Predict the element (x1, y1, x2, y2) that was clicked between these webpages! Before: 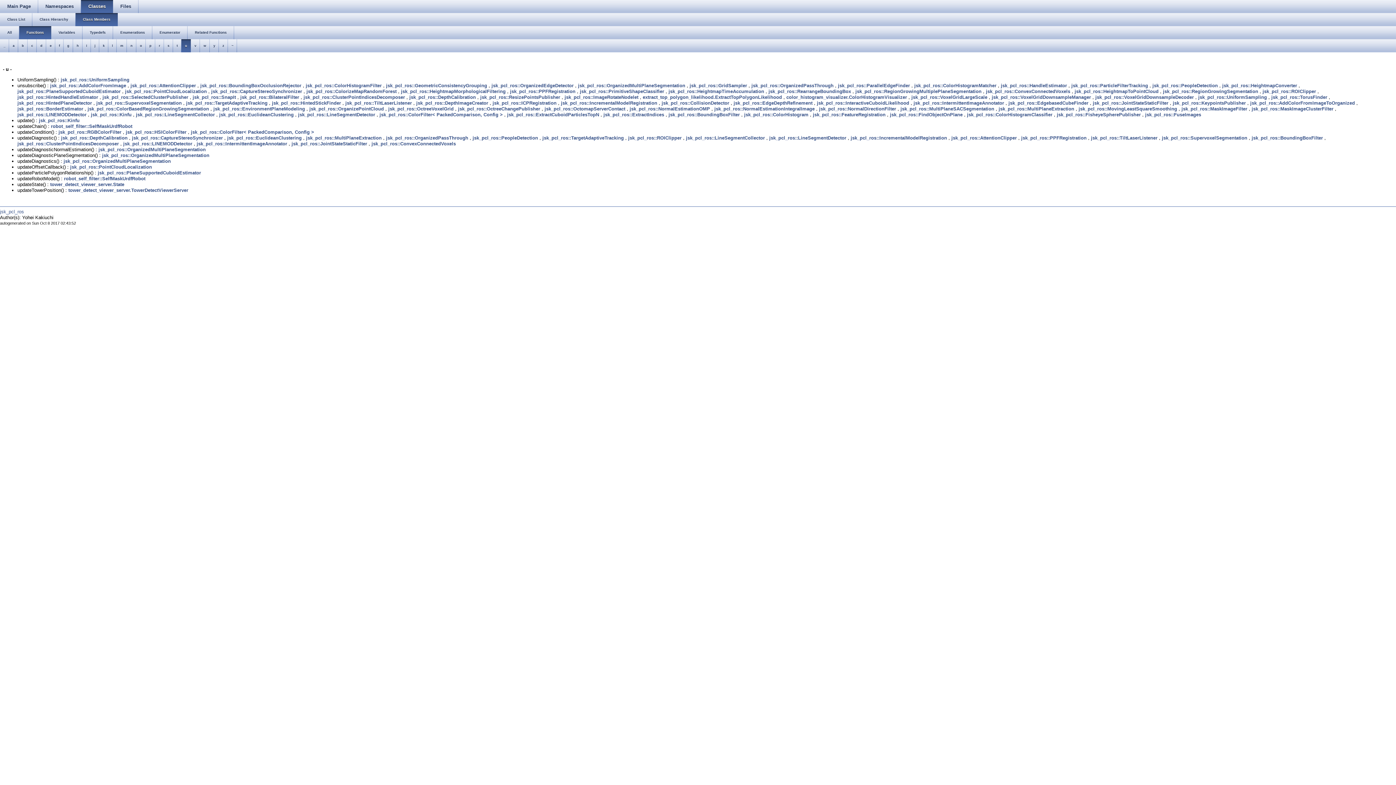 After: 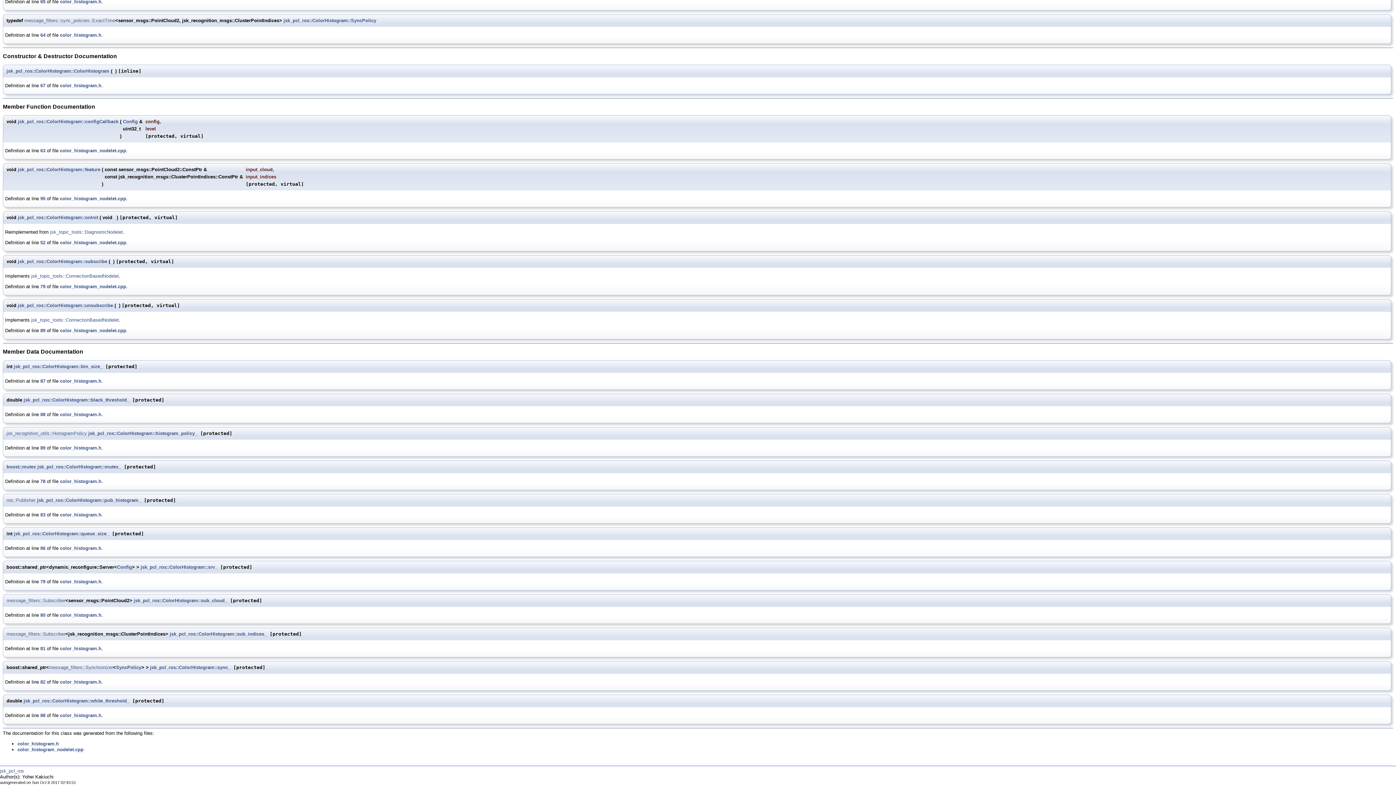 Action: bbox: (744, 112, 808, 117) label: jsk_pcl_ros::ColorHistogram